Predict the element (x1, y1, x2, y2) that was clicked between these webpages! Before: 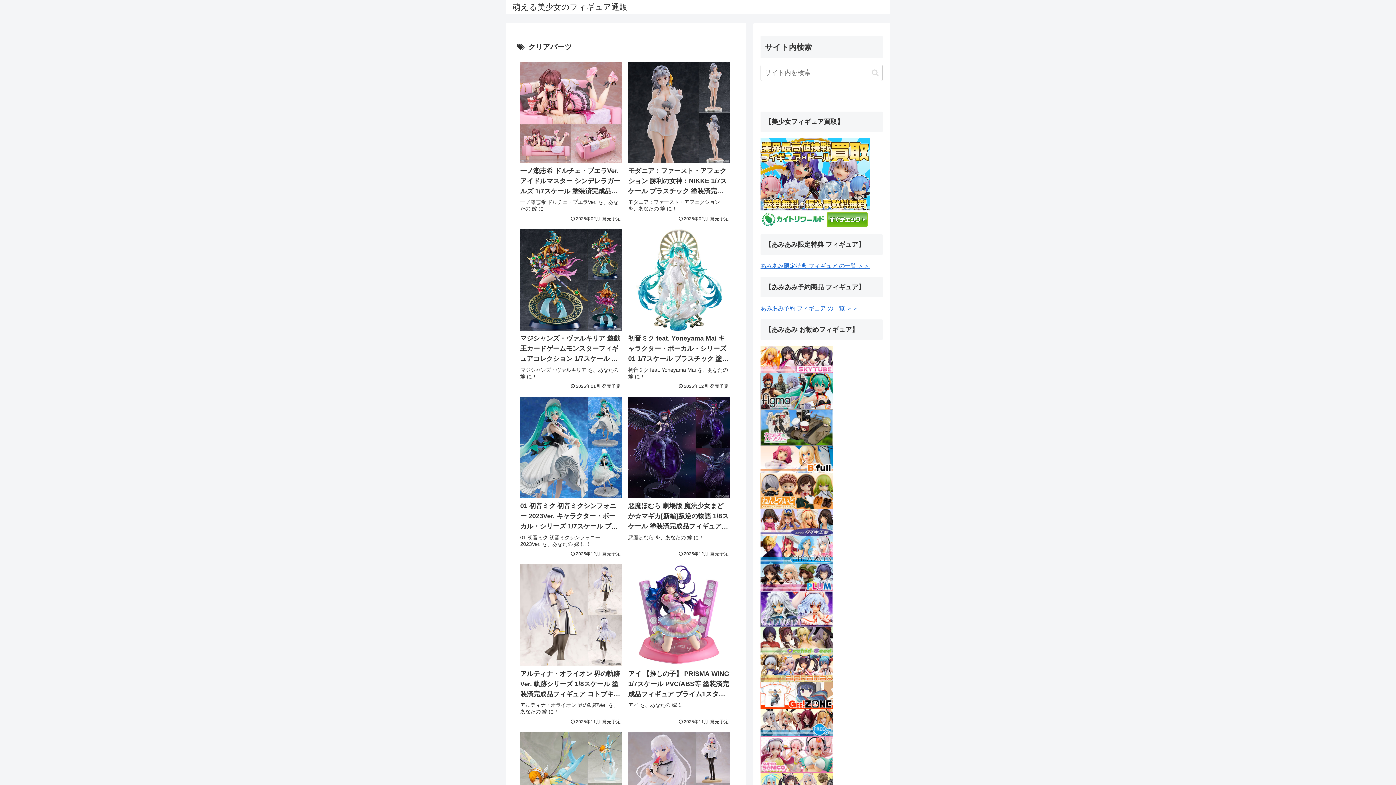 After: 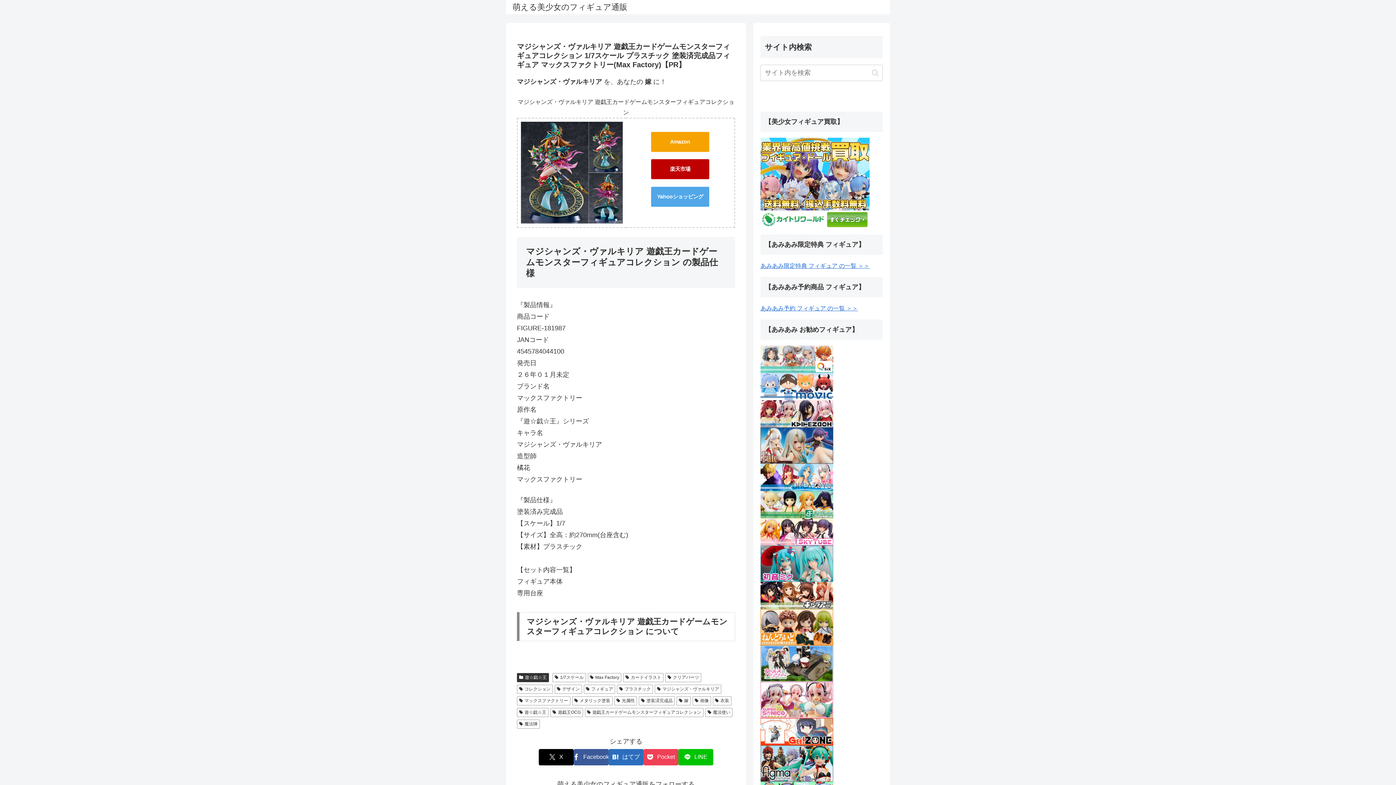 Action: label: マジシャンズ・ヴァルキリア 遊戯王カードゲームモンスターフィギュアコレクション 1/7スケール プラスチック 塗装済完成品フィギュア マックスファクトリー(Max Factory)【PR】

マジシャンズ・ヴァルキリア を、あなたの 嫁 に！

2026年01月 発売予定 bbox: (517, 225, 625, 392)